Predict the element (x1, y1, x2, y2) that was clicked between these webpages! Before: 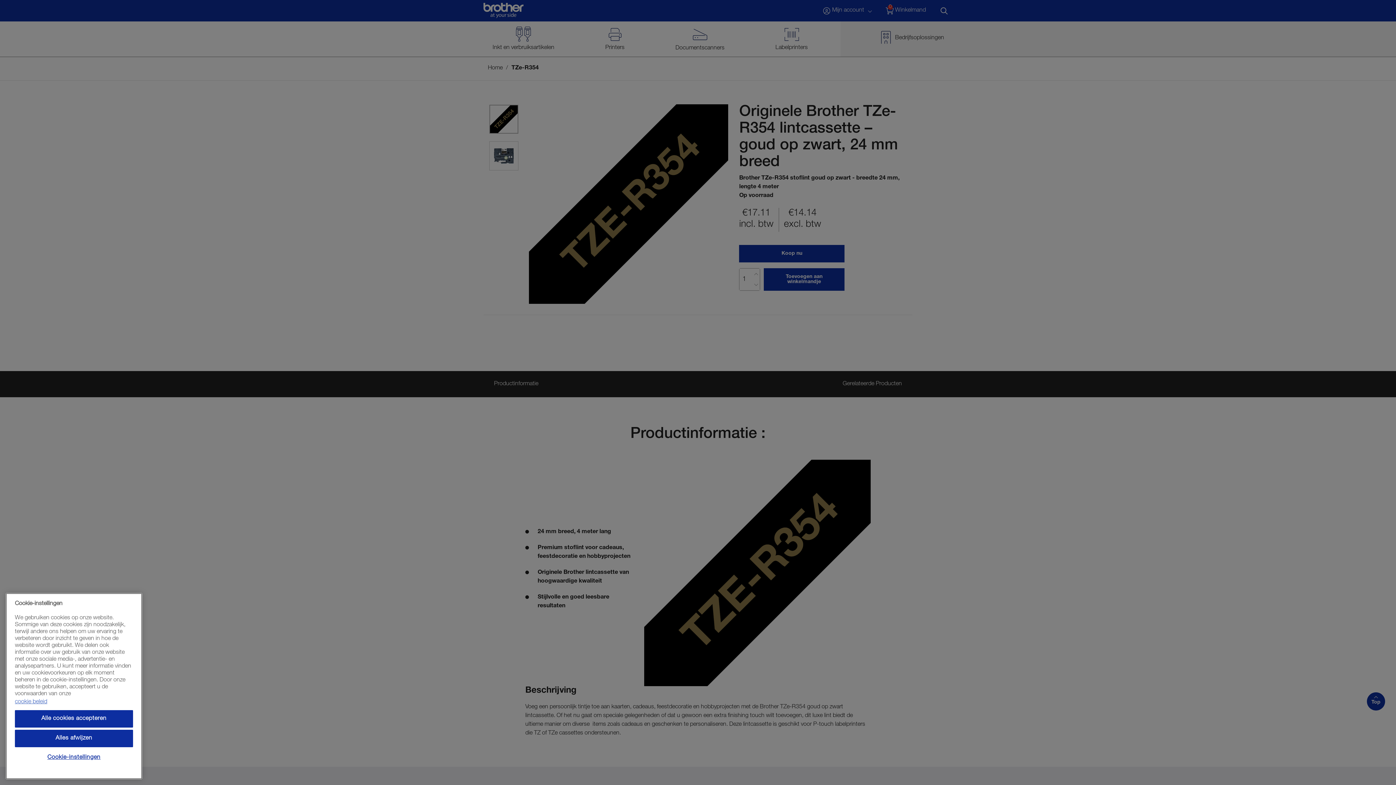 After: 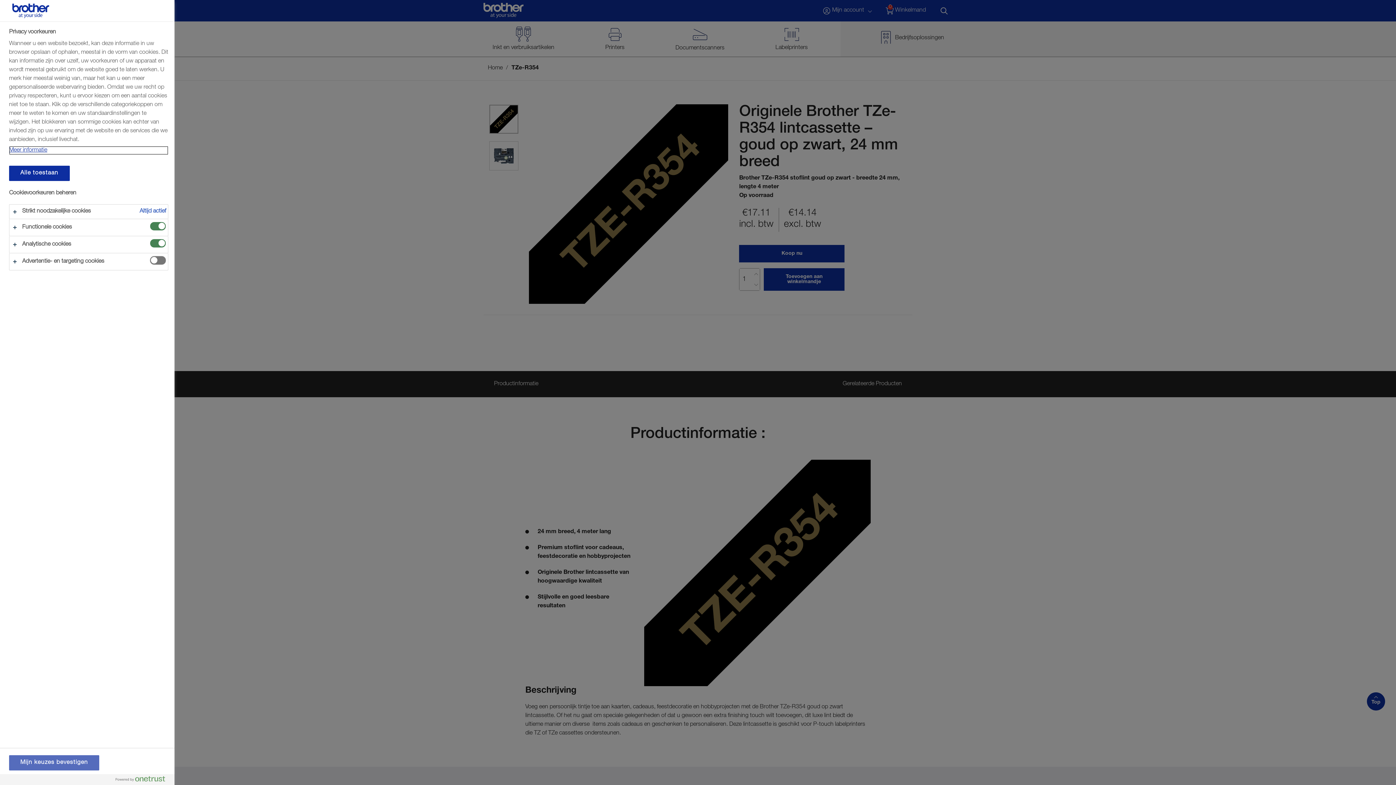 Action: label: Cookie-instellingen bbox: (14, 749, 133, 766)